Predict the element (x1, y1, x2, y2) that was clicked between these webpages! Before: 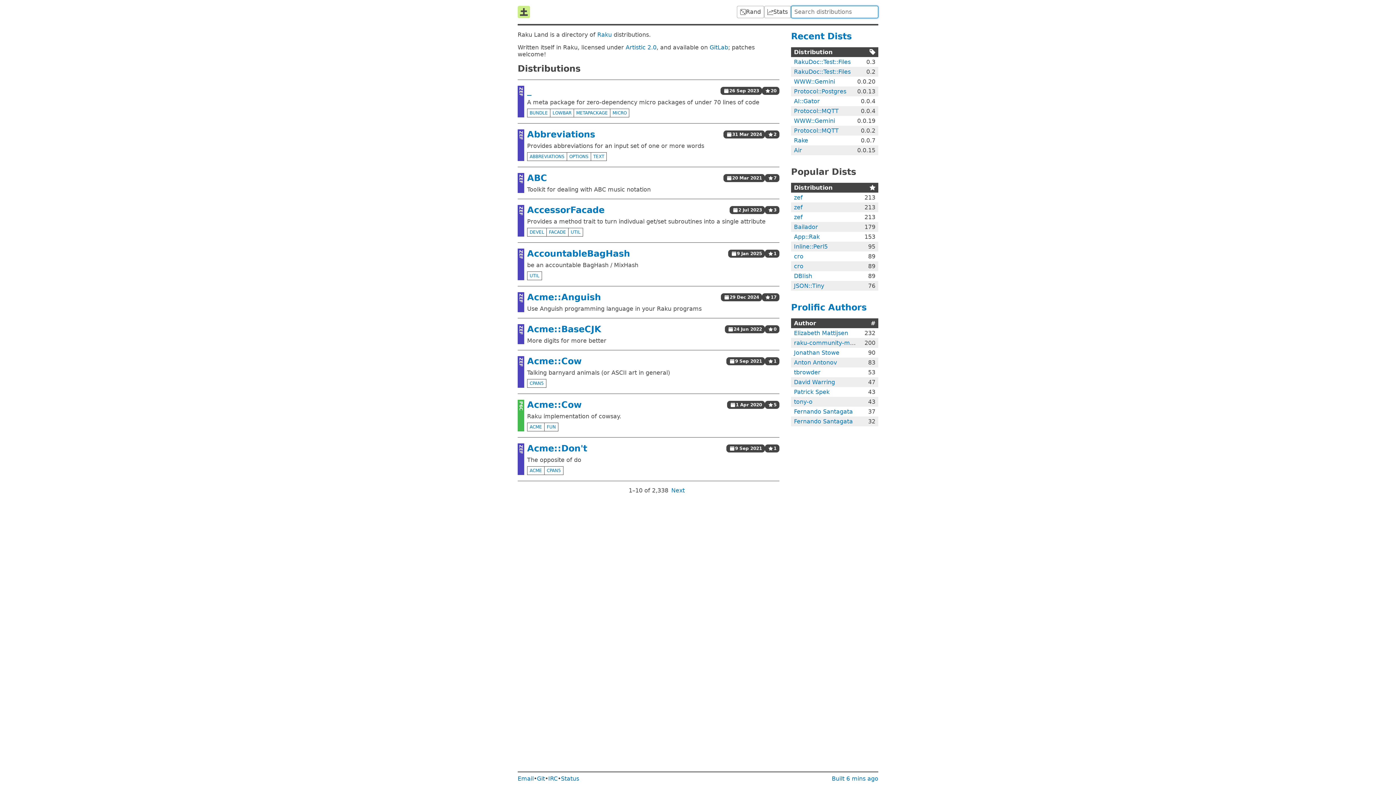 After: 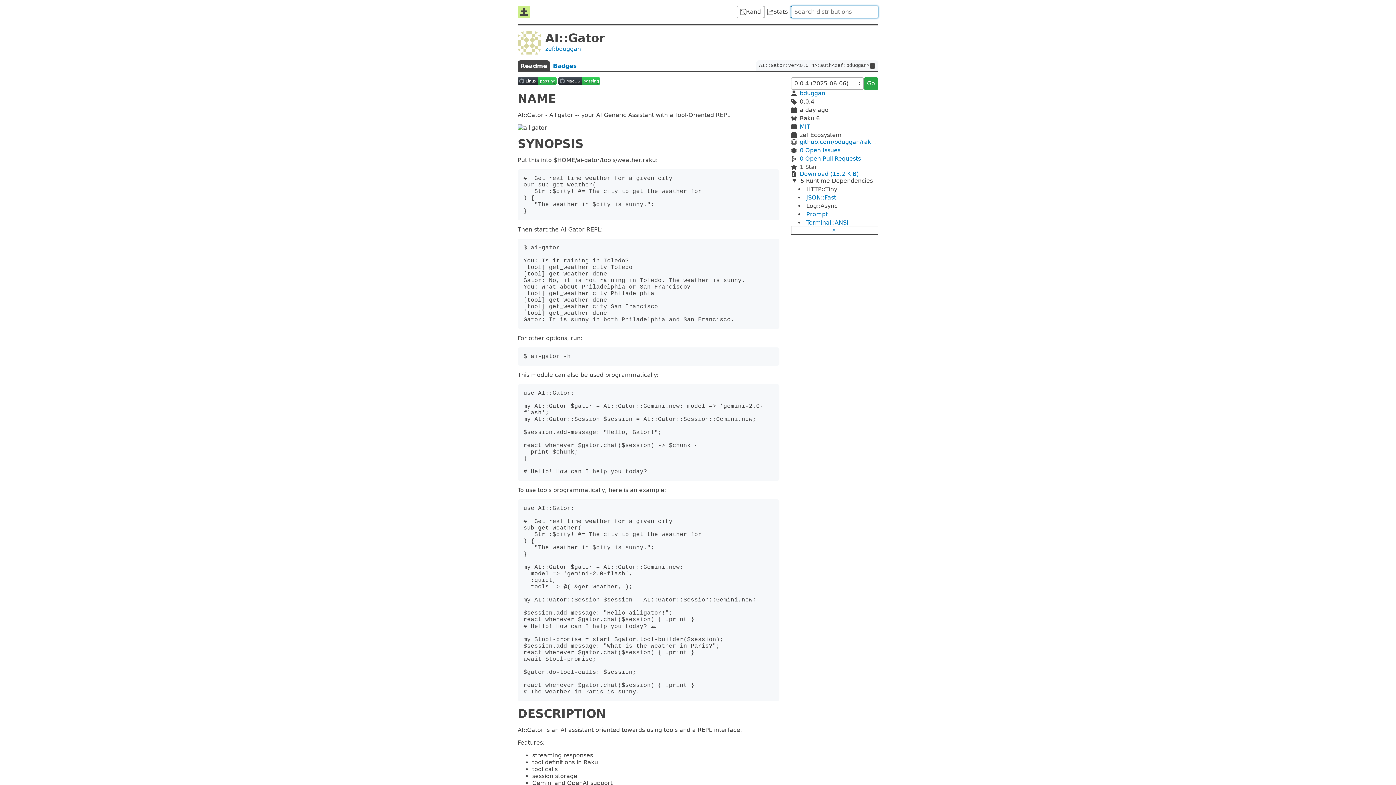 Action: bbox: (794, 97, 820, 104) label: AI::Gator